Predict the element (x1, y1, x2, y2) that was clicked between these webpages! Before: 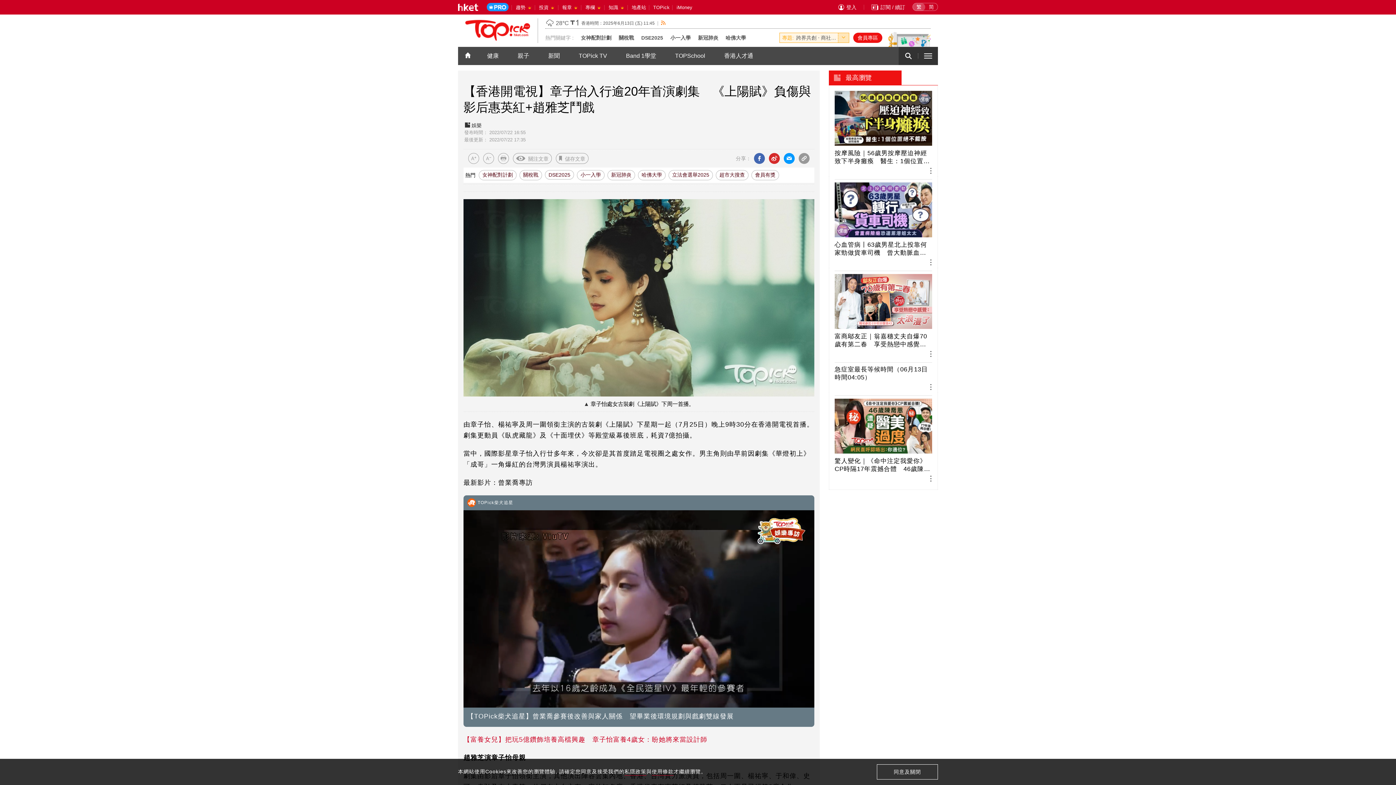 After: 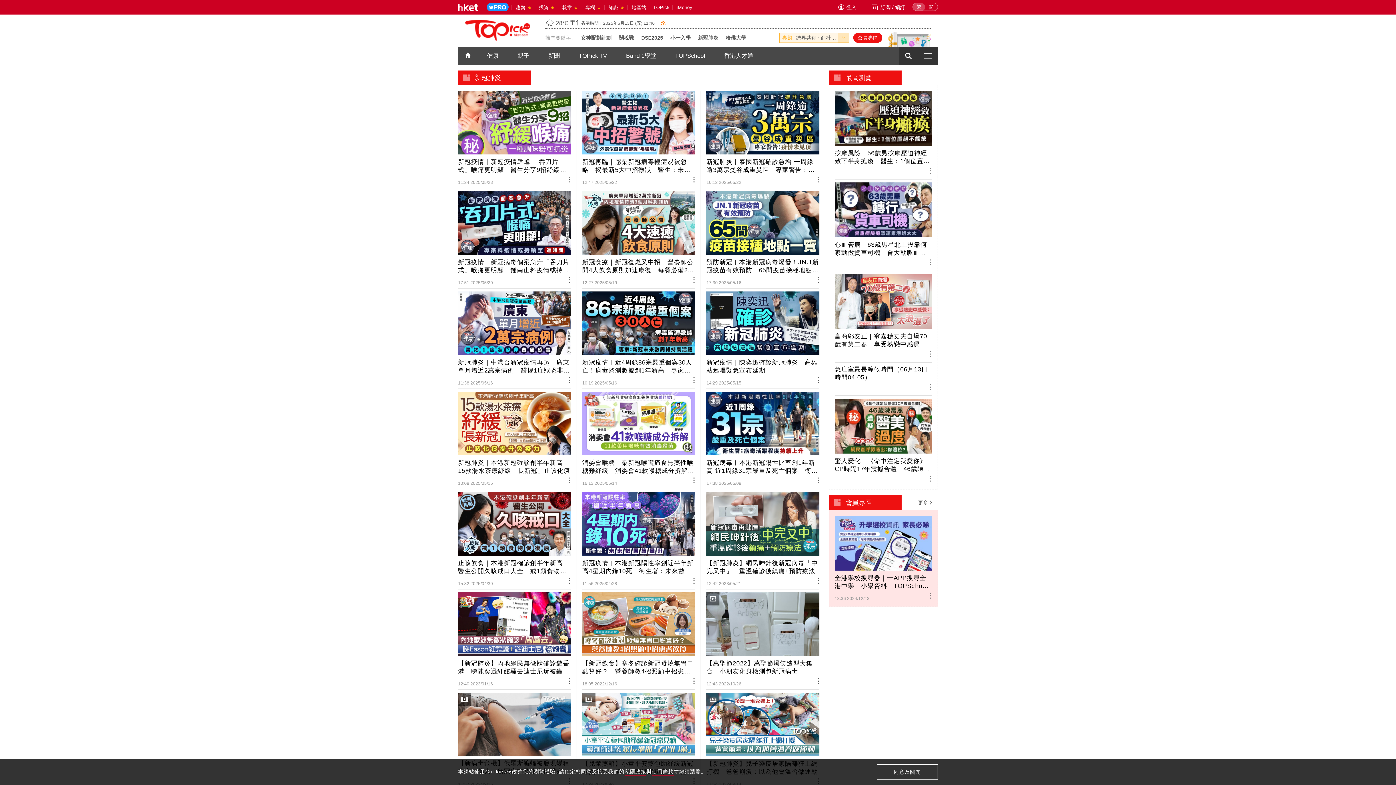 Action: bbox: (607, 170, 635, 180) label: 新冠肺炎